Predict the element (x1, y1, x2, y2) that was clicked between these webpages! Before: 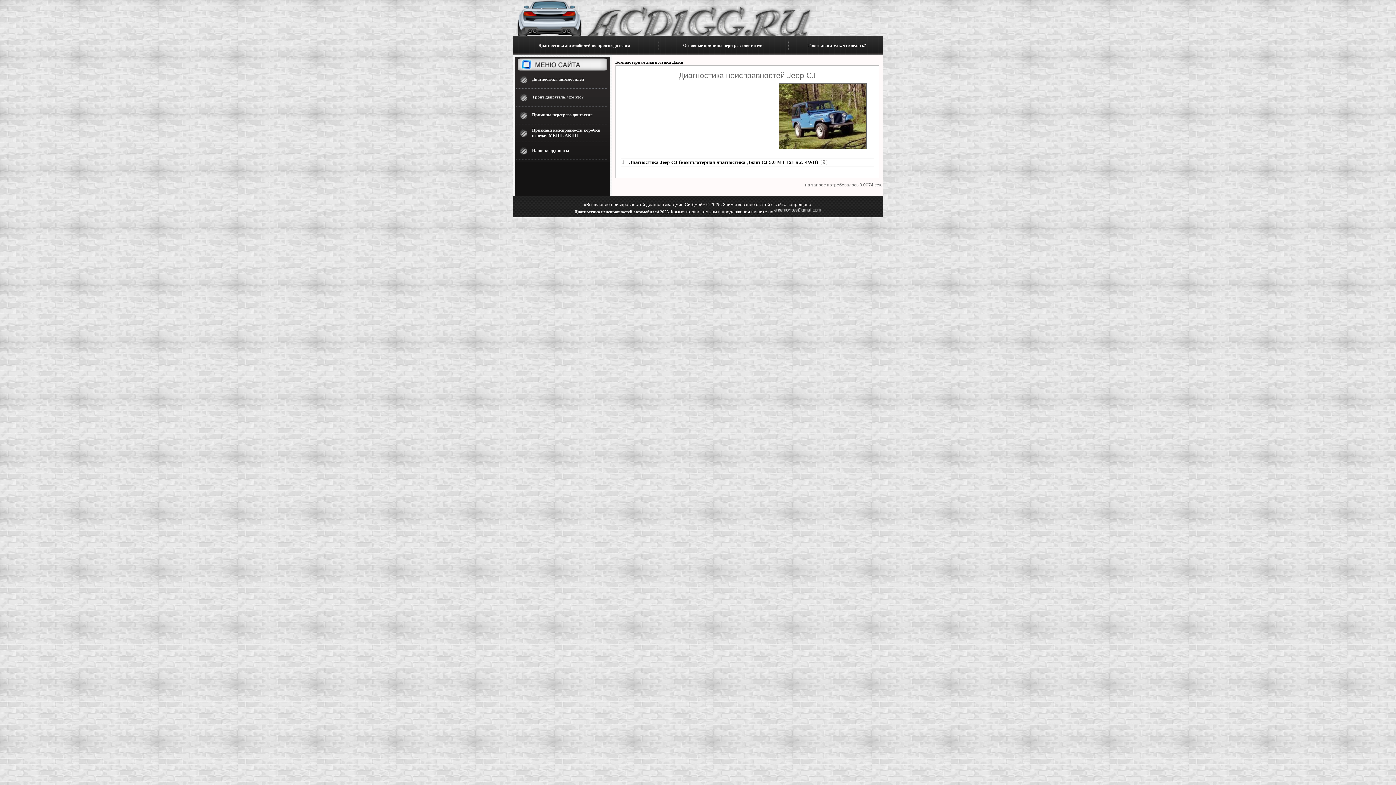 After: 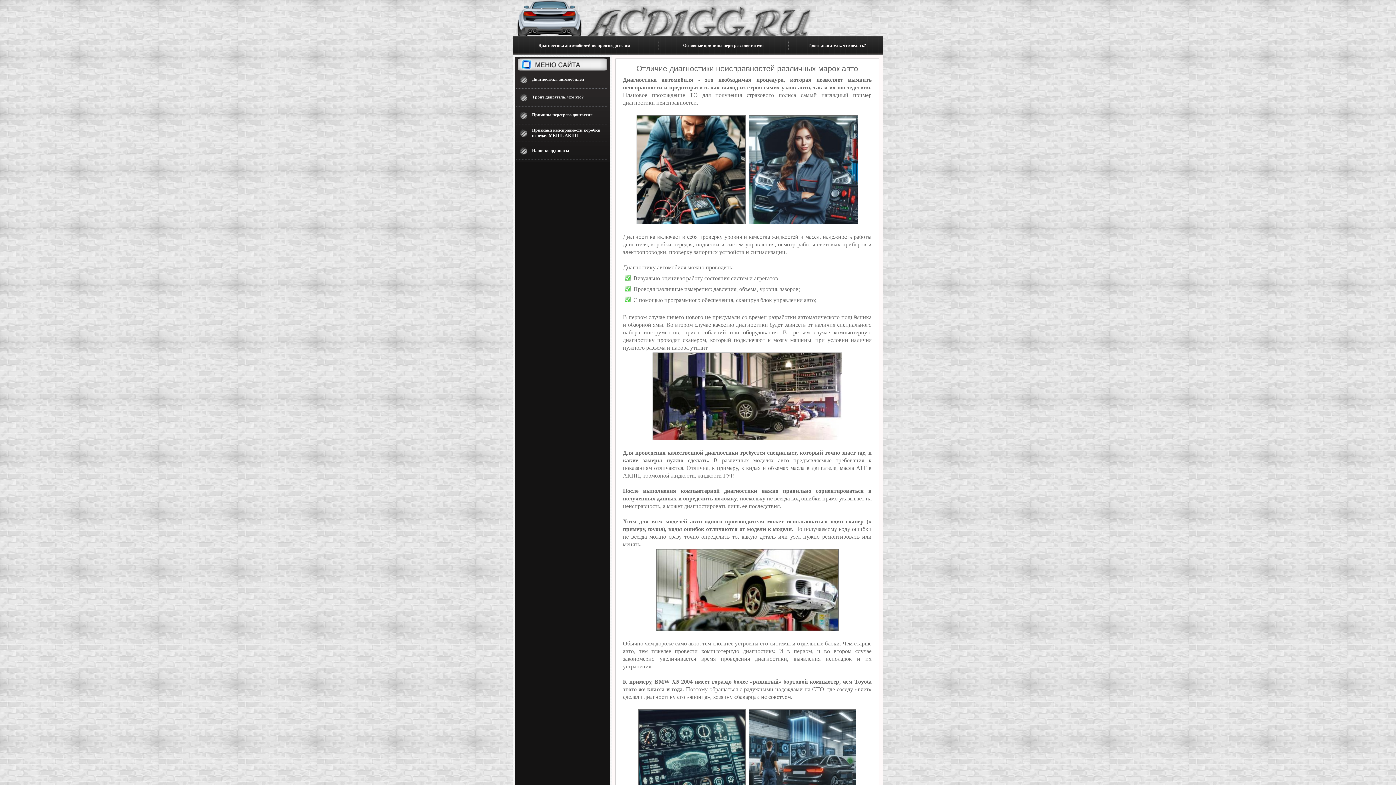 Action: bbox: (538, 42, 630, 48) label: Диагностика автомобилей по производителям